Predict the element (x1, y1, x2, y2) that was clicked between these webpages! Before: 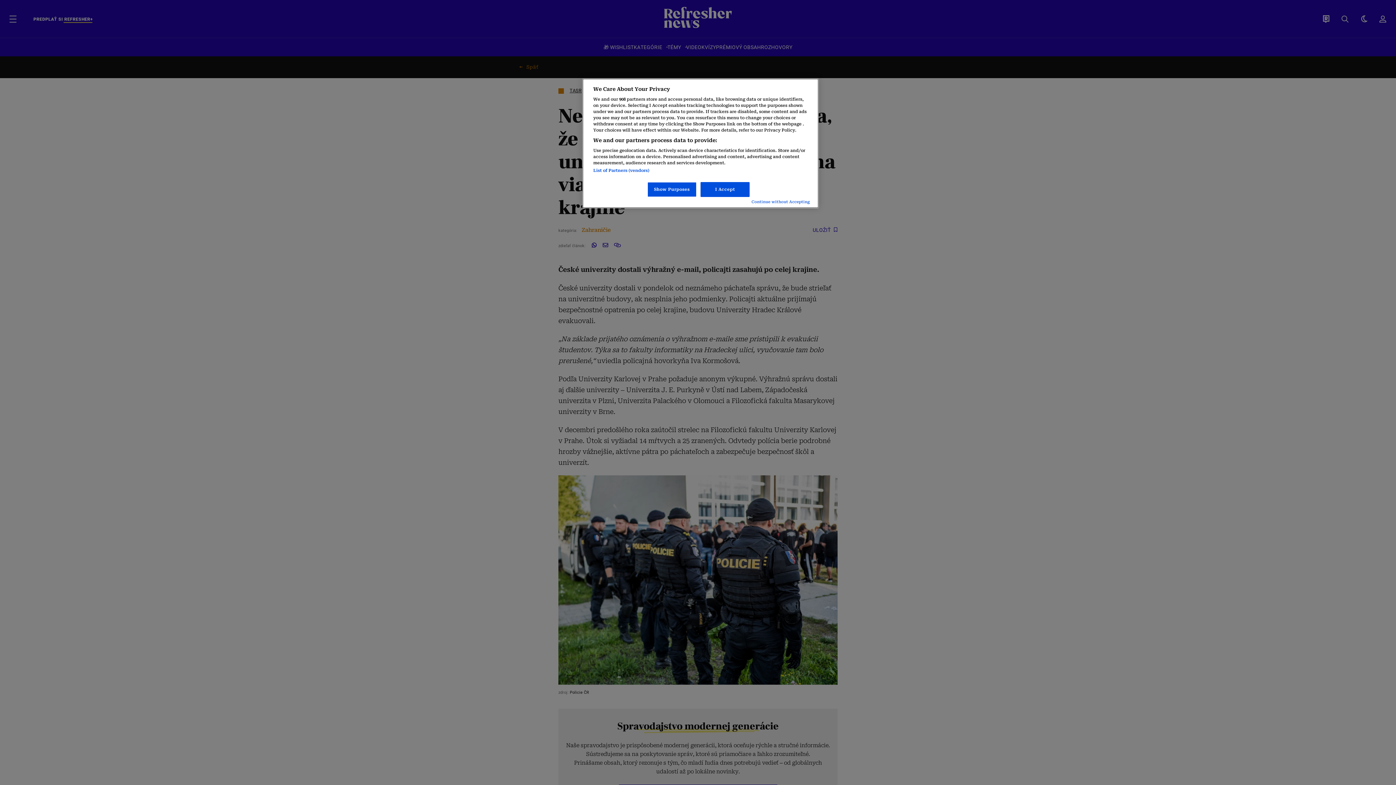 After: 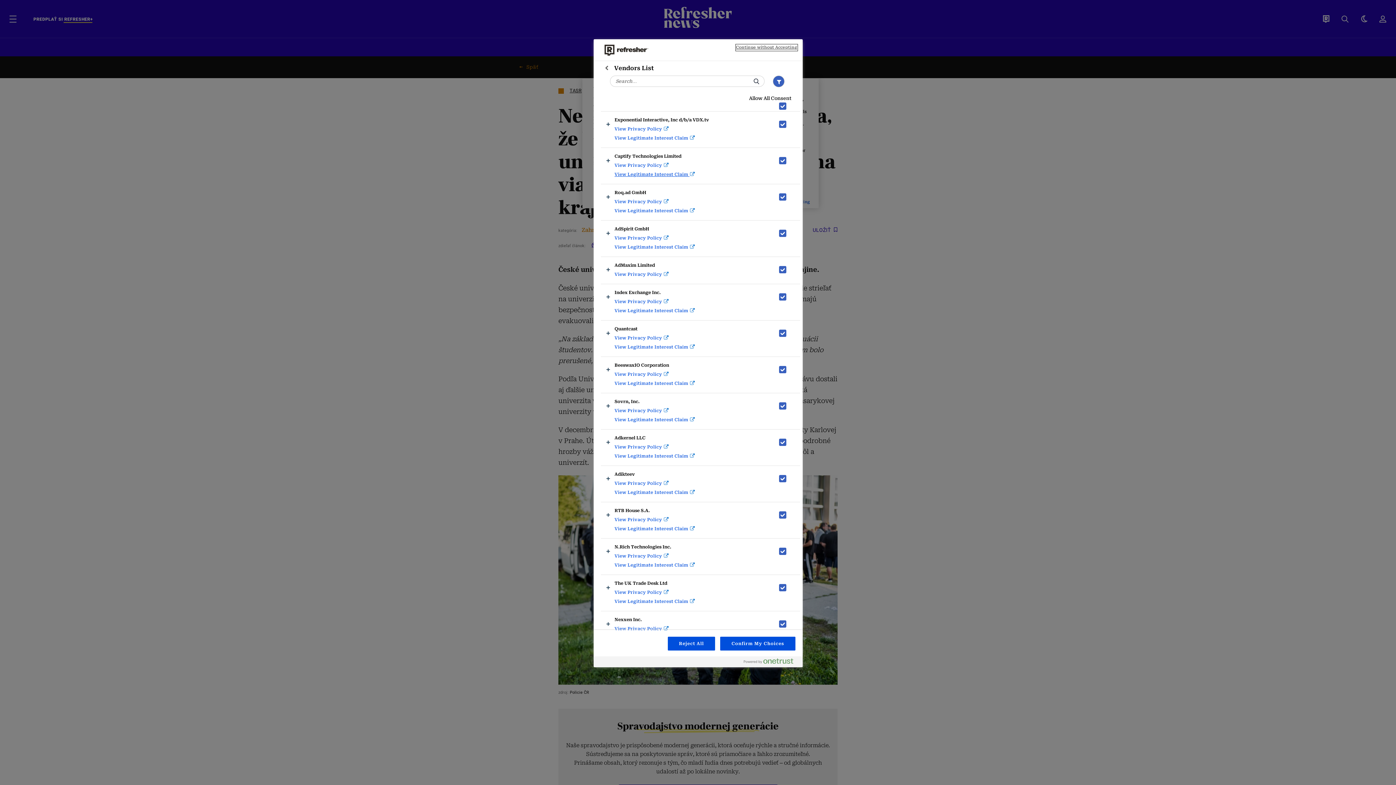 Action: label: List of Partners (vendors) bbox: (593, 168, 649, 173)